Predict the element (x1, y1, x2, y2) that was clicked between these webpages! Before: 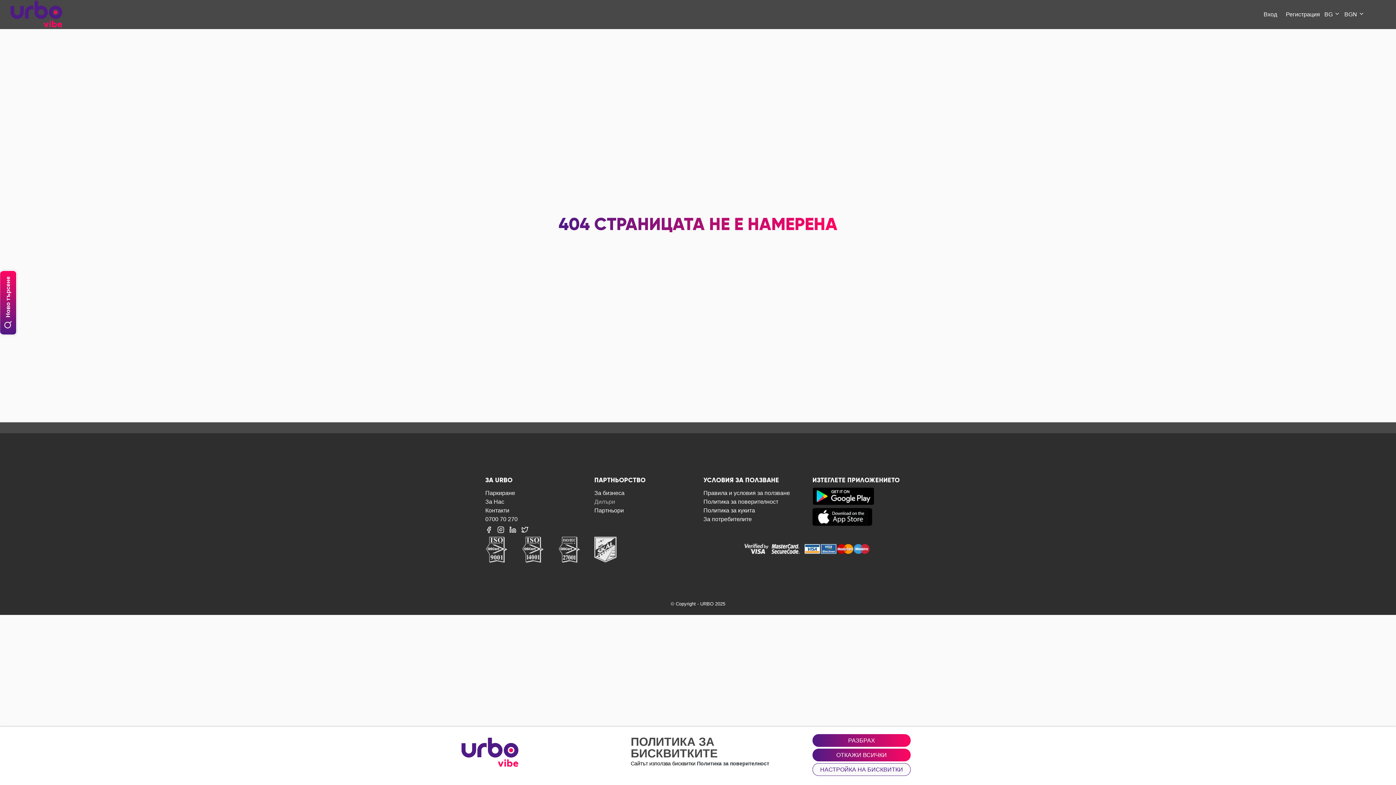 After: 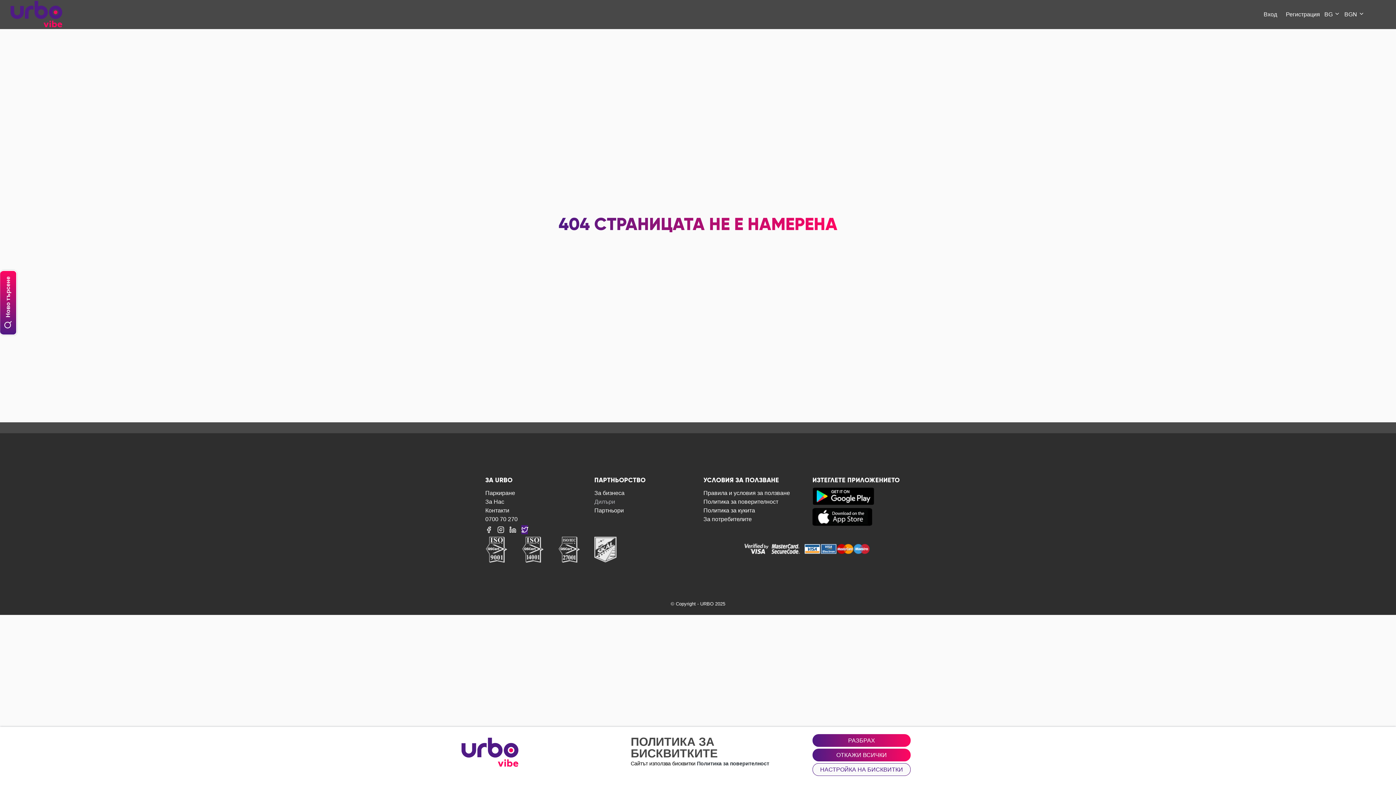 Action: bbox: (521, 525, 528, 534)